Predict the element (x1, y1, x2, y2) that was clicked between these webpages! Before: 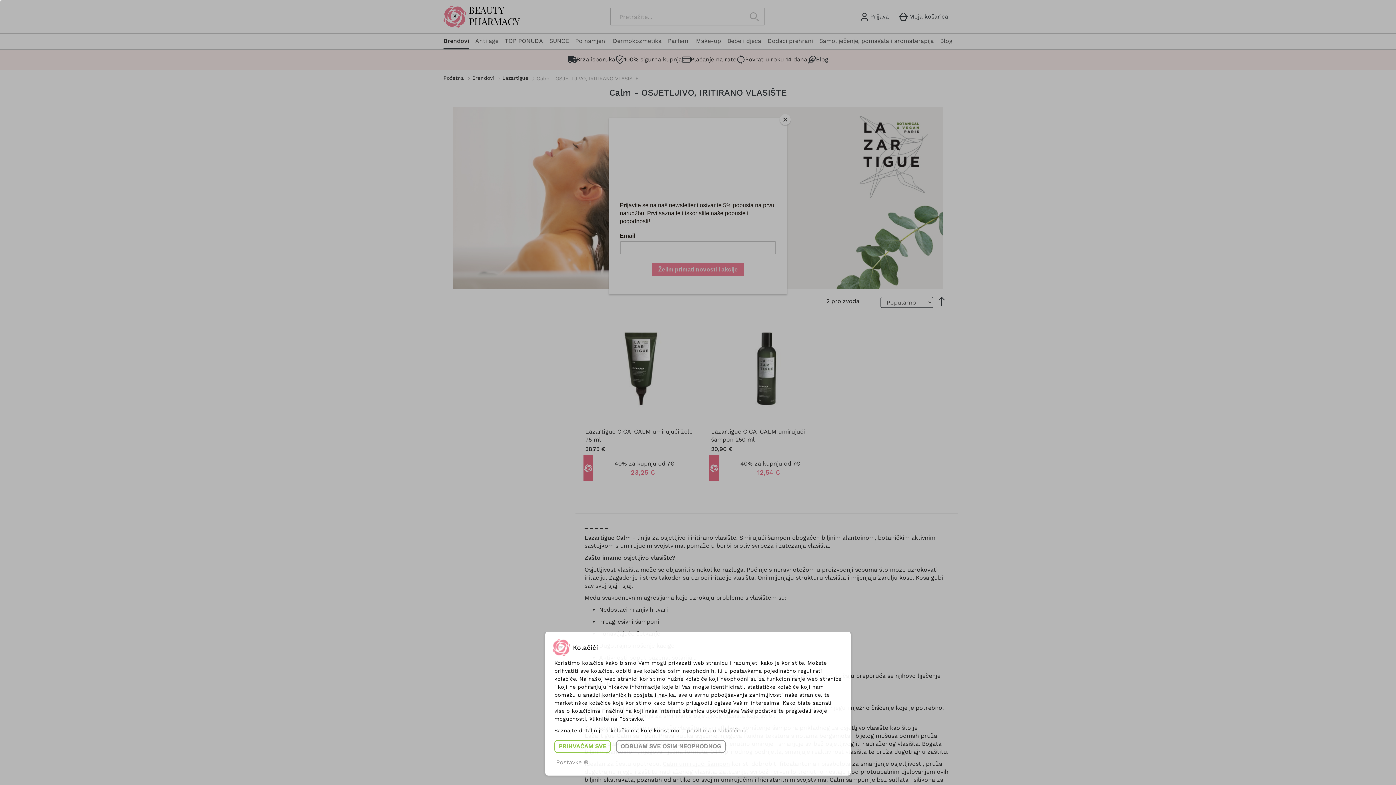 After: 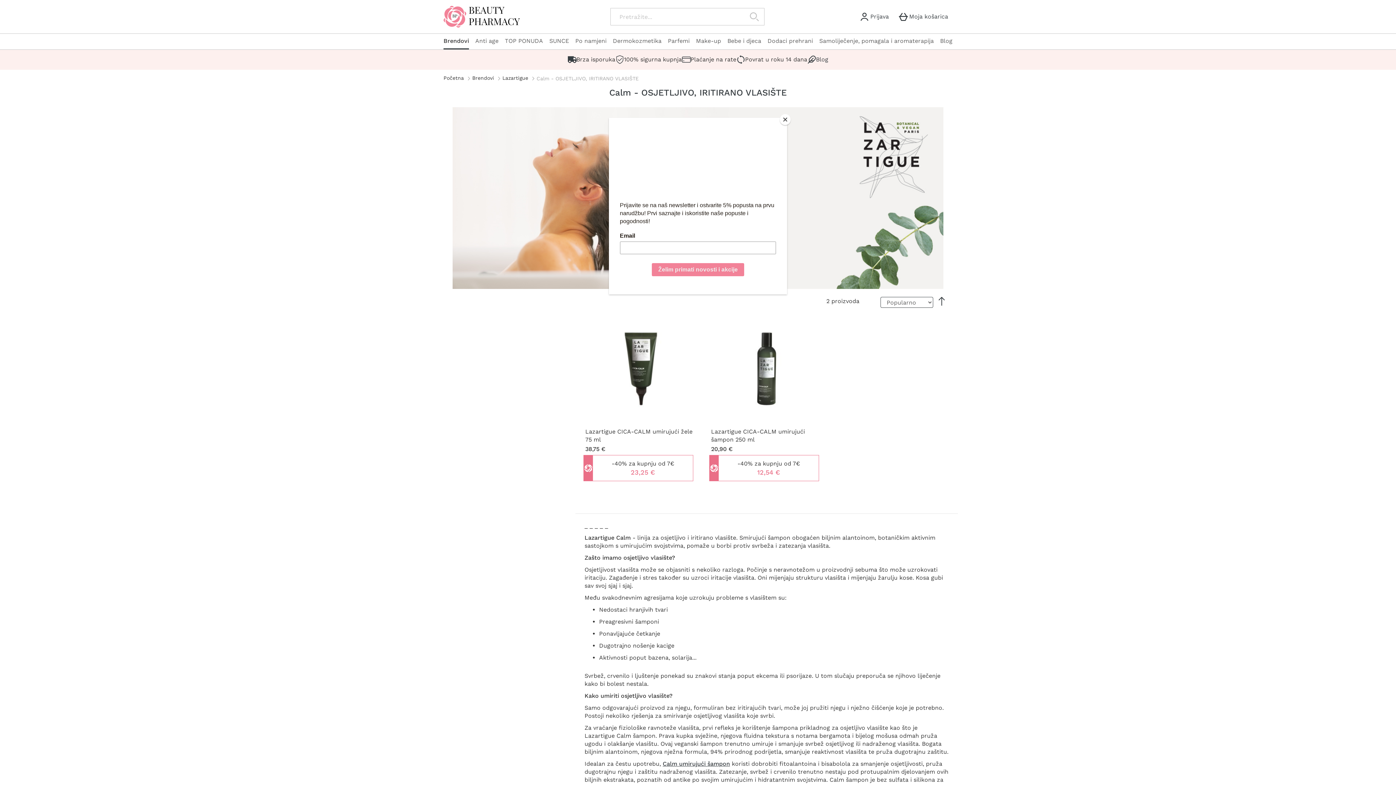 Action: label: PRIHVAĆAM SVE bbox: (554, 740, 610, 753)